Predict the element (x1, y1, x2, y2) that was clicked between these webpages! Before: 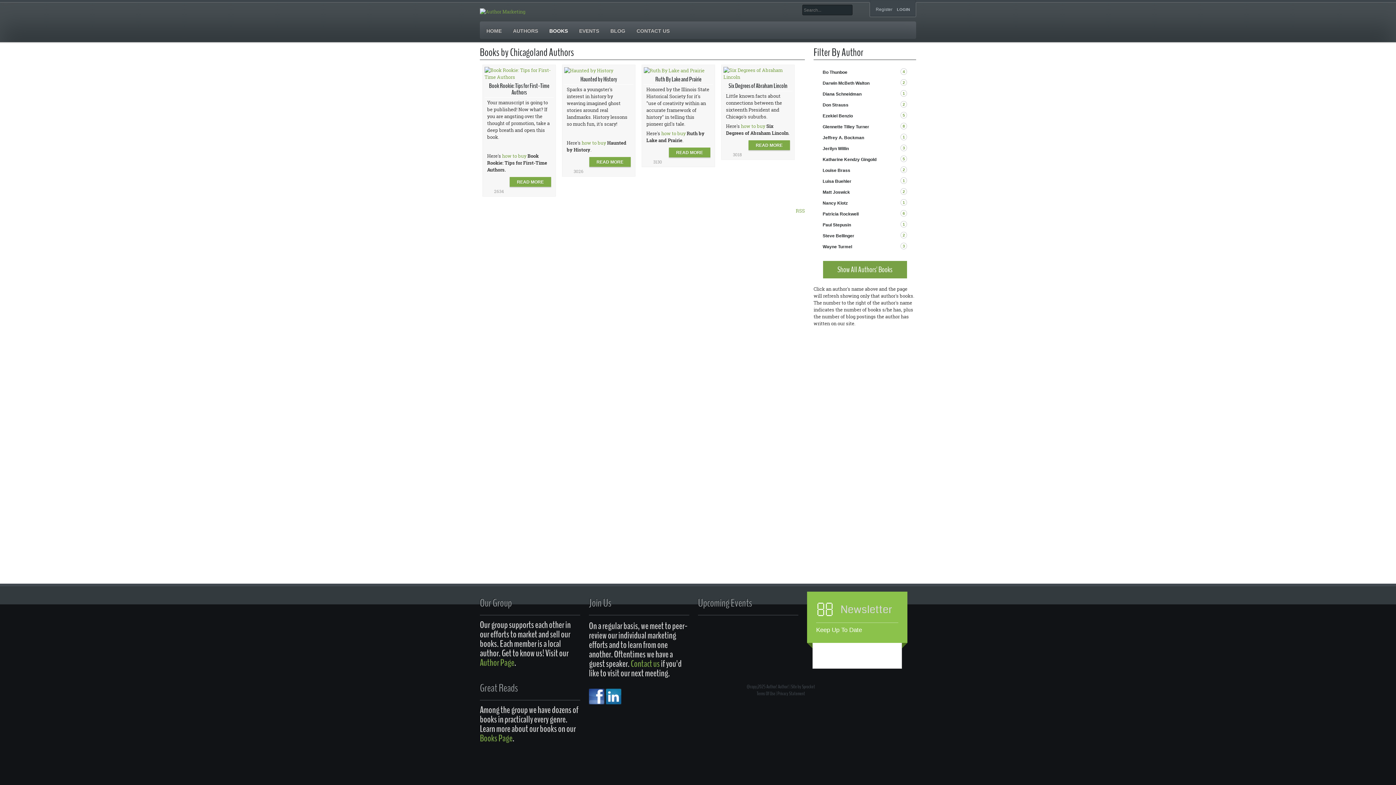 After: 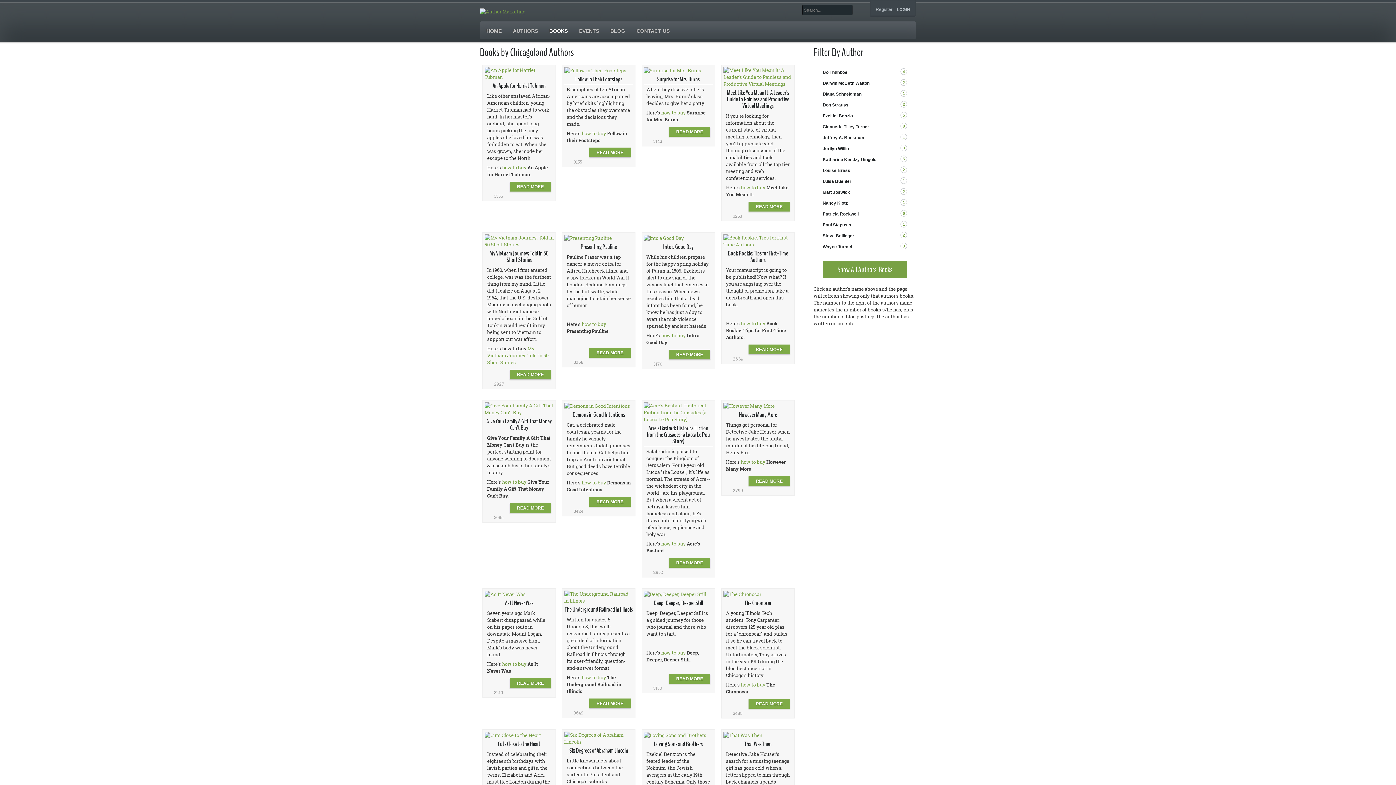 Action: bbox: (480, 732, 512, 745) label: Books Page